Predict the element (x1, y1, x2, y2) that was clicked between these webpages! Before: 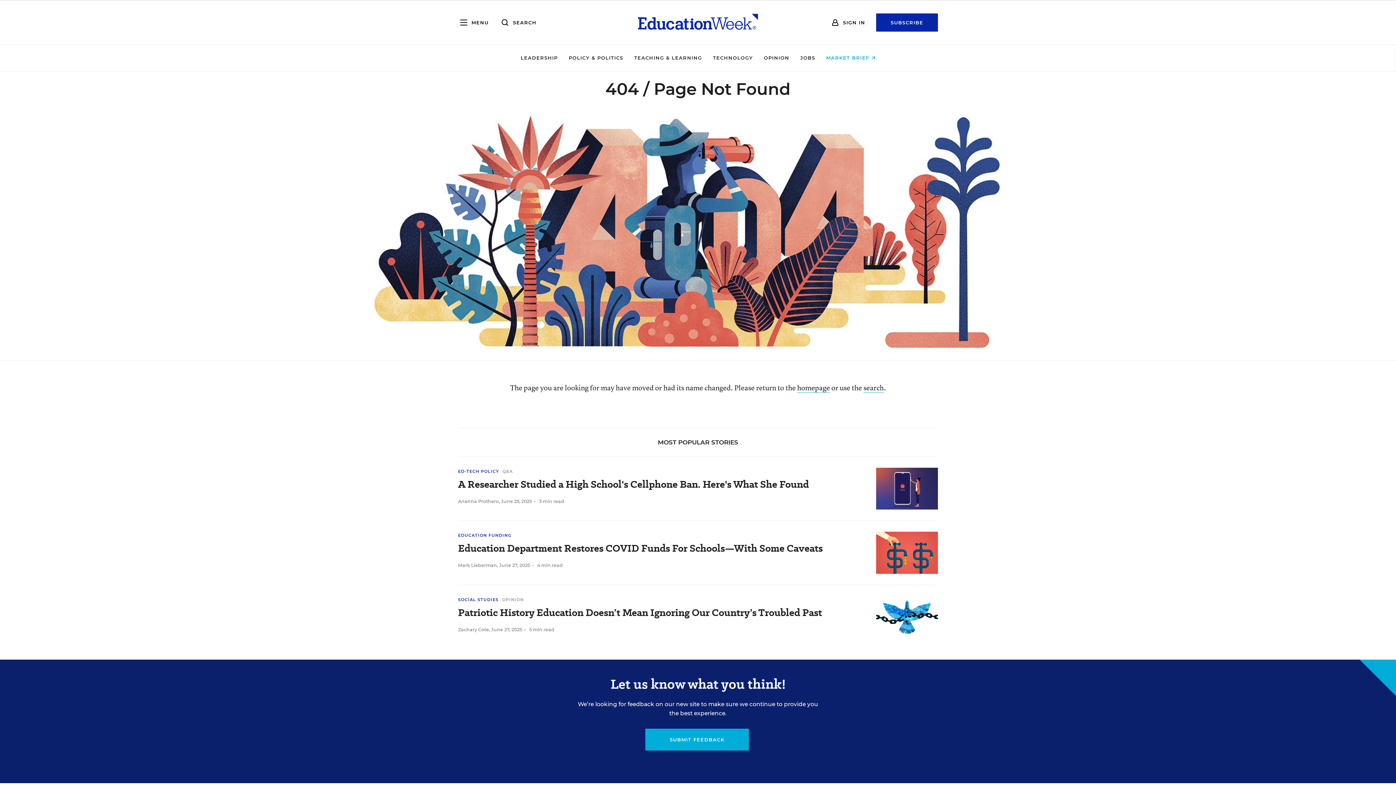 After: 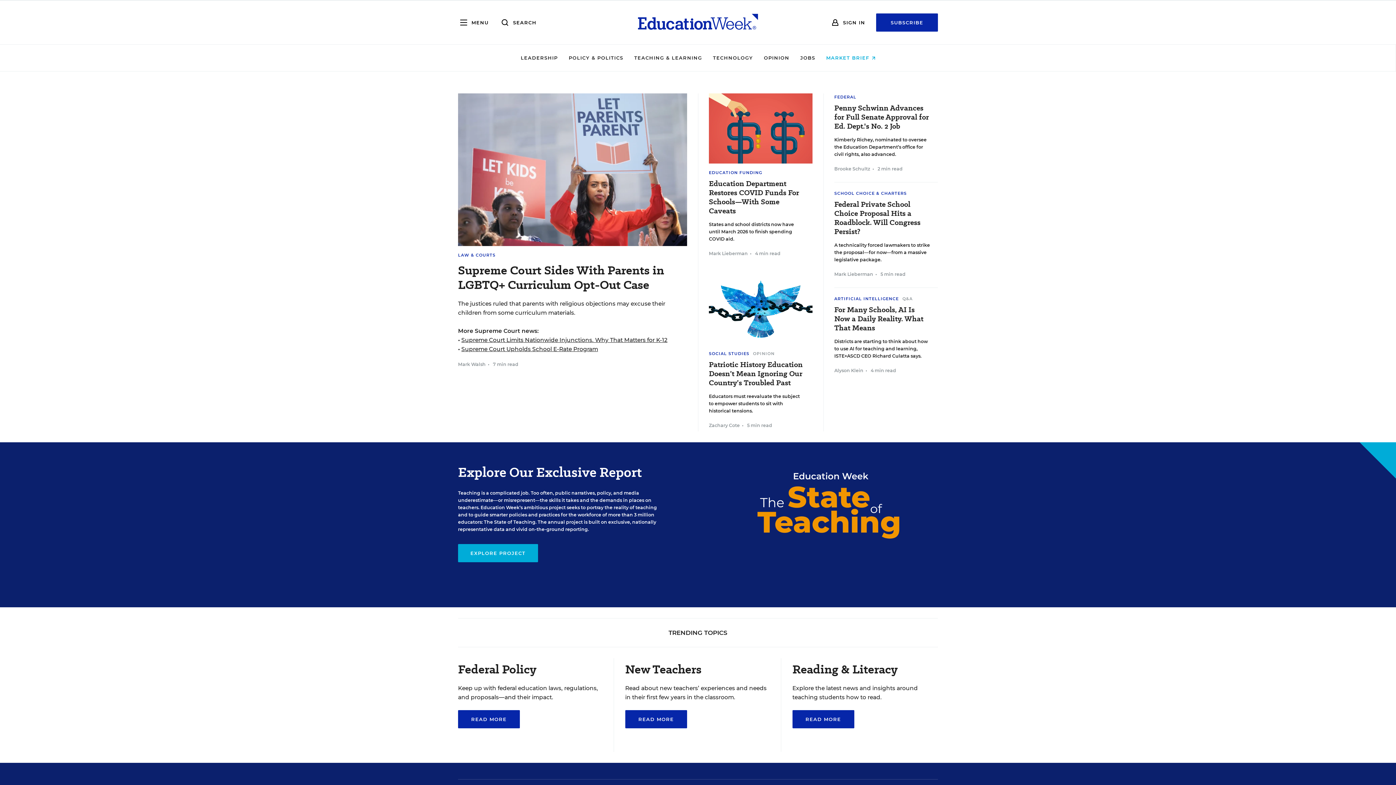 Action: bbox: (638, 0, 758, 44)